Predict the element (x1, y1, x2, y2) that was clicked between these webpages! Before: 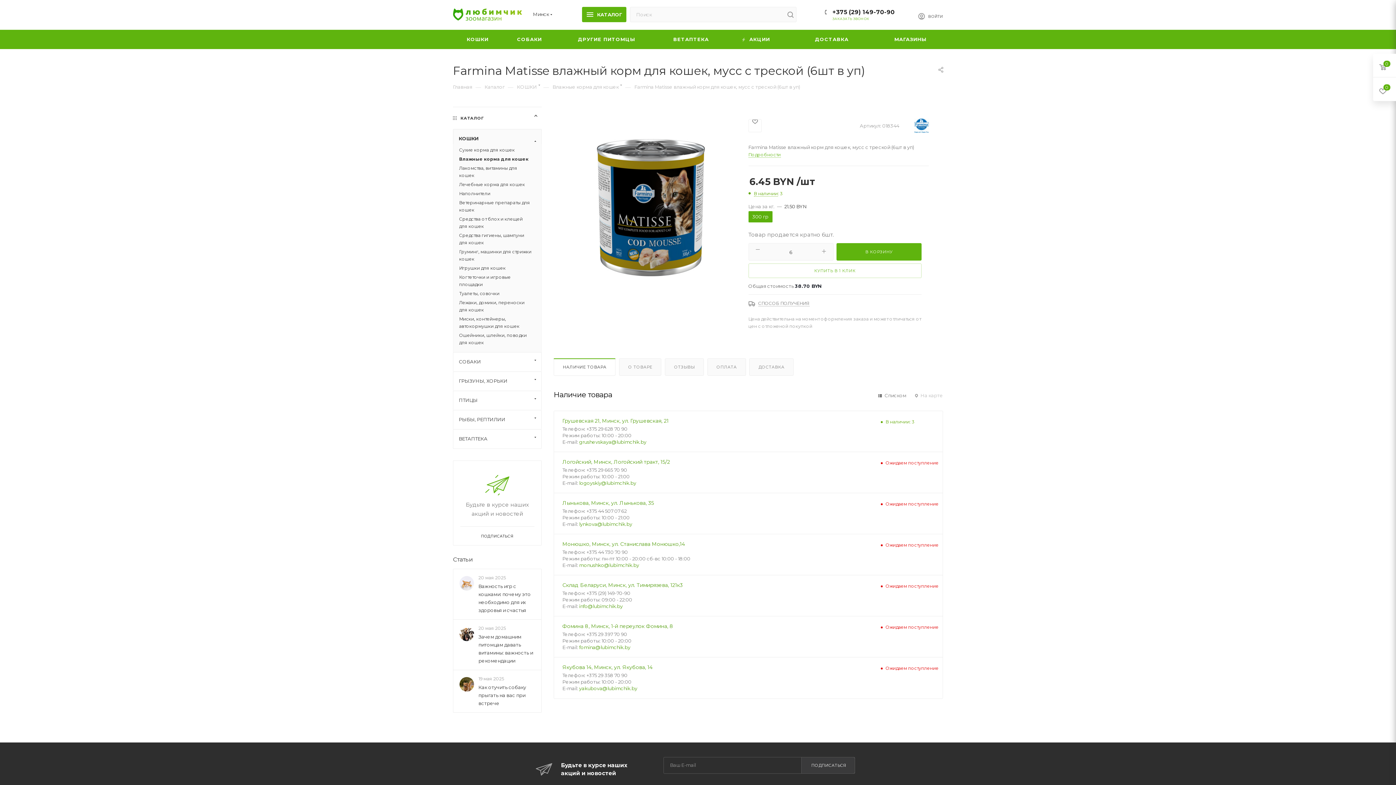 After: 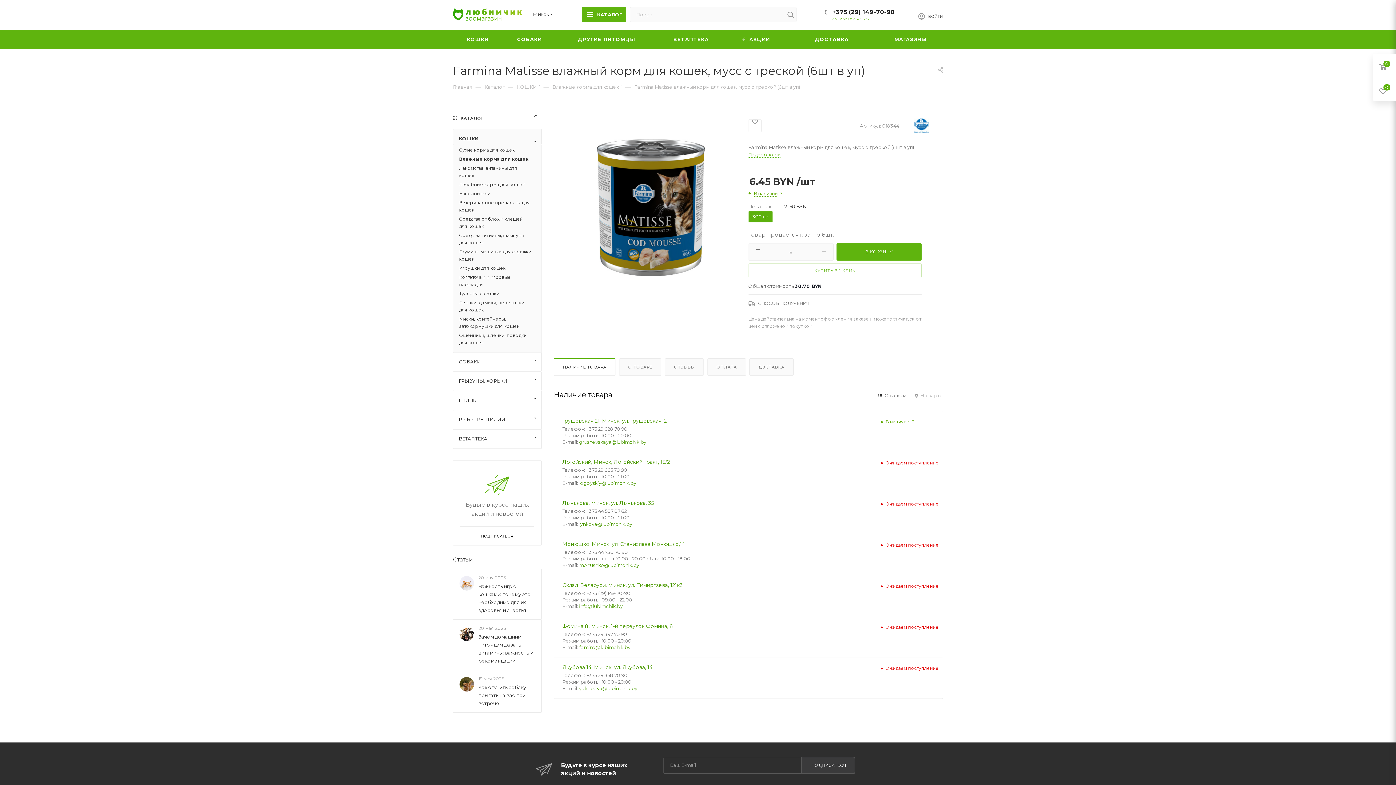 Action: label: +375 (29) 149-70-90 bbox: (832, 8, 894, 15)